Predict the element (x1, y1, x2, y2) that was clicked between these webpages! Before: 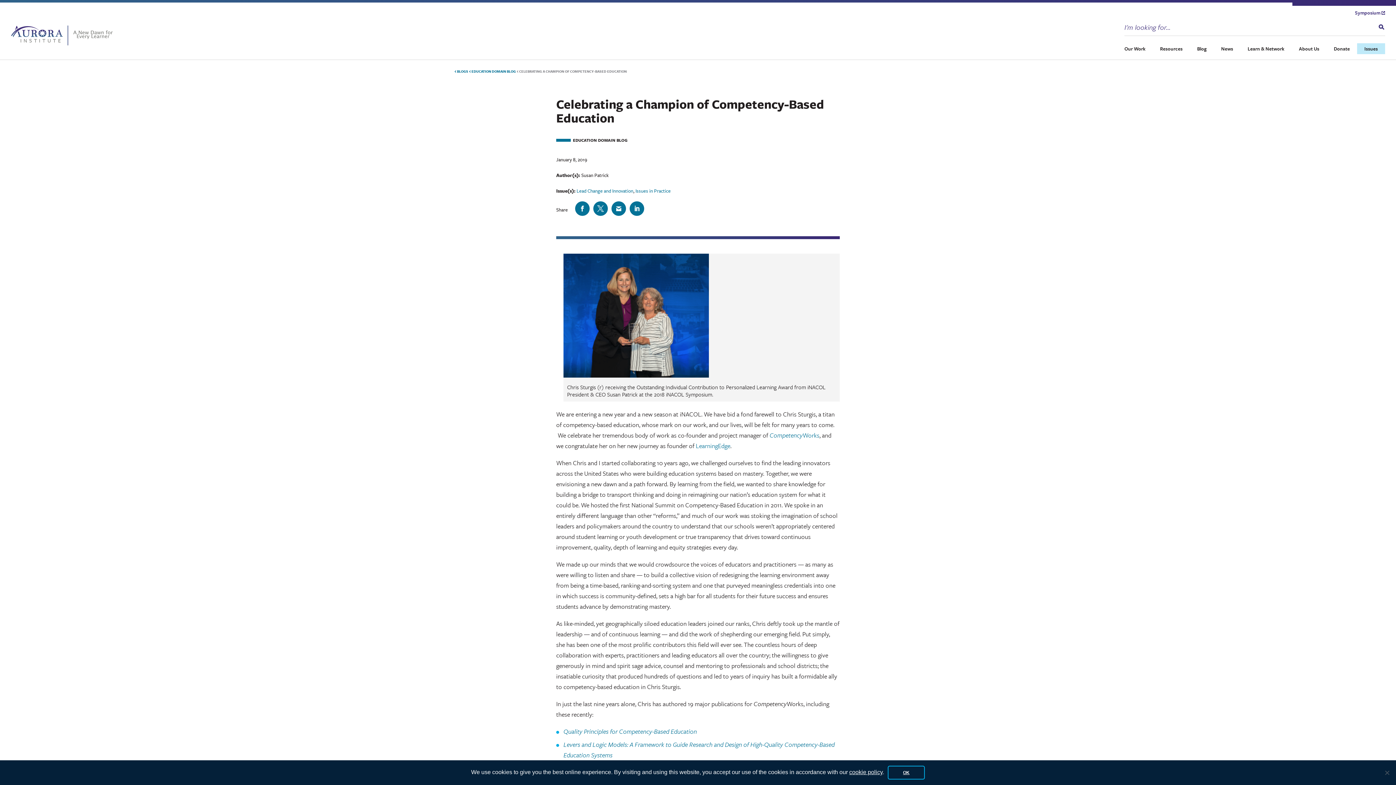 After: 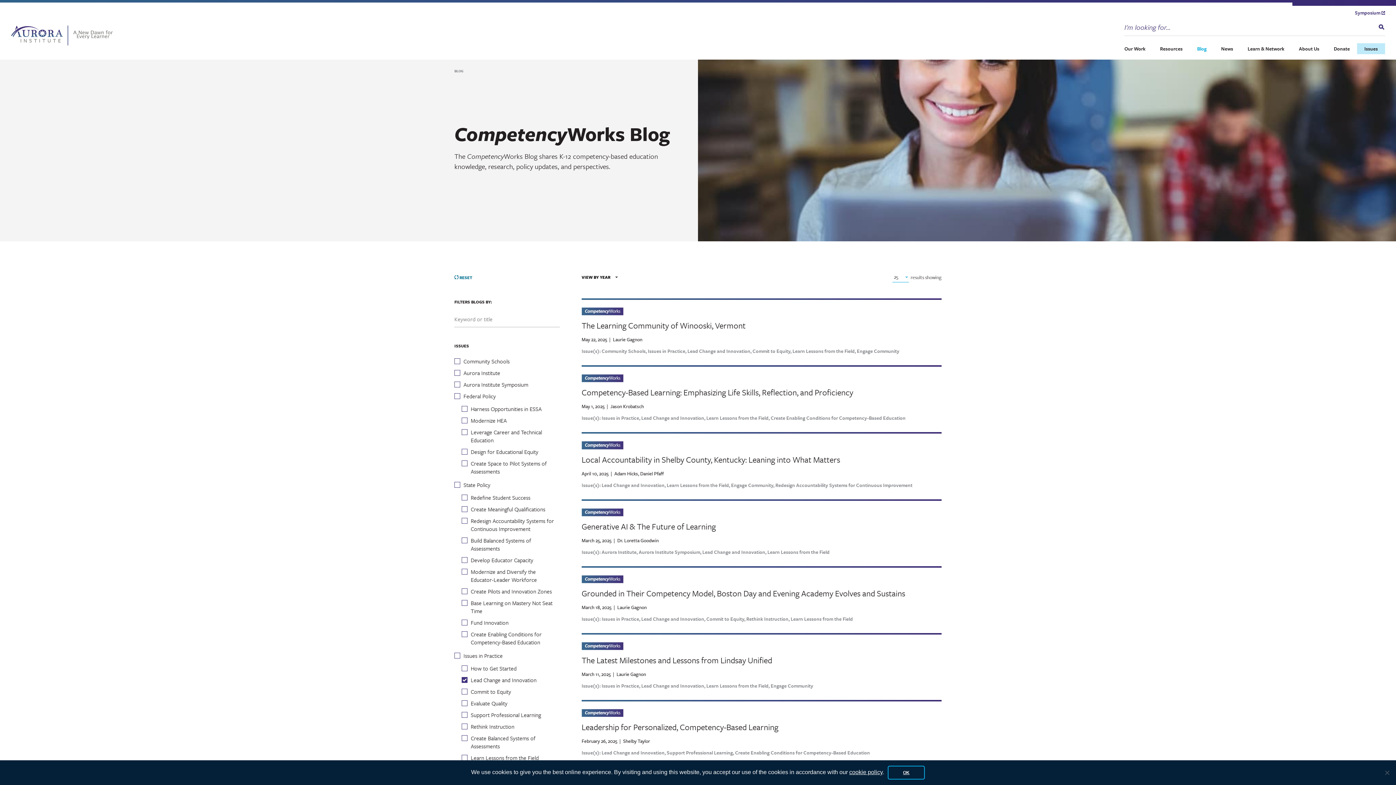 Action: label: Lead Change and Innovation bbox: (576, 187, 633, 194)